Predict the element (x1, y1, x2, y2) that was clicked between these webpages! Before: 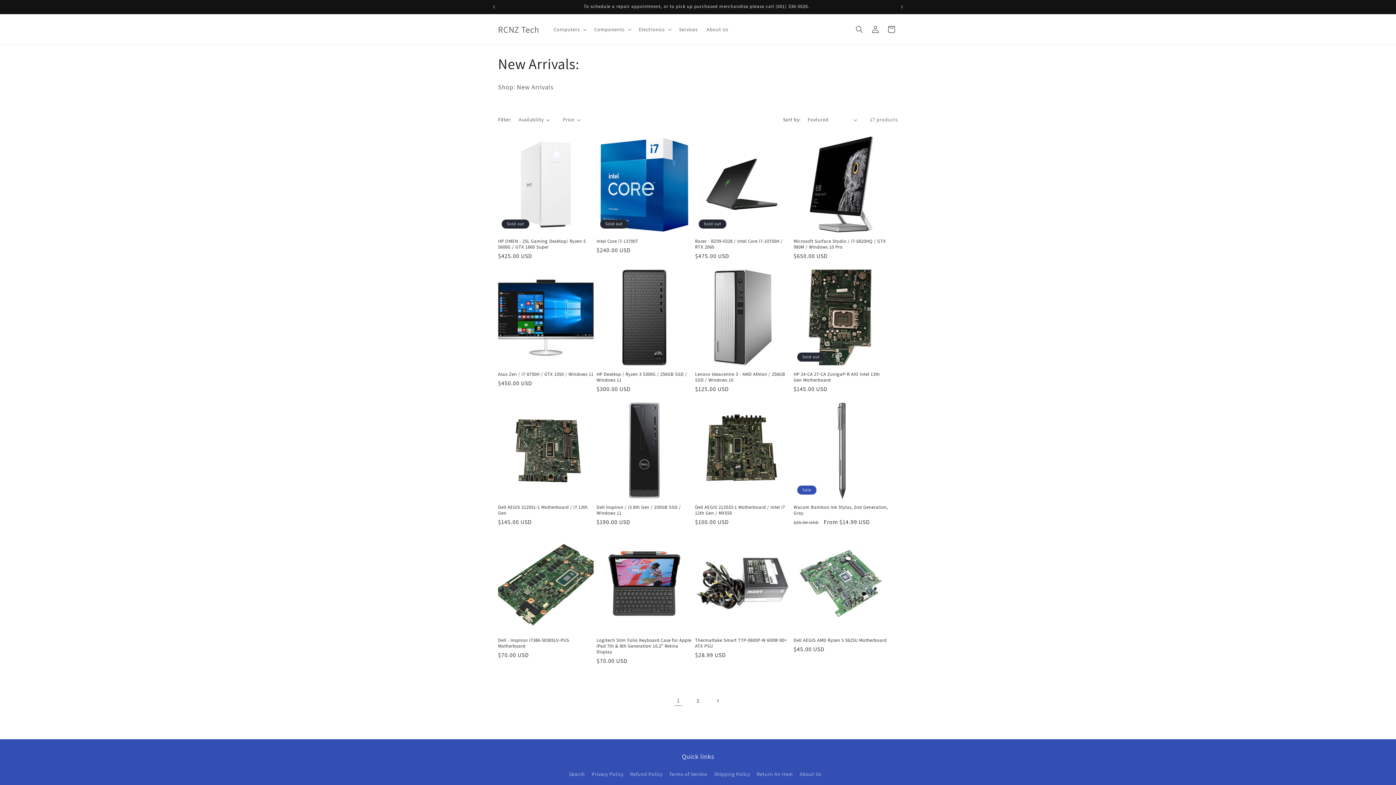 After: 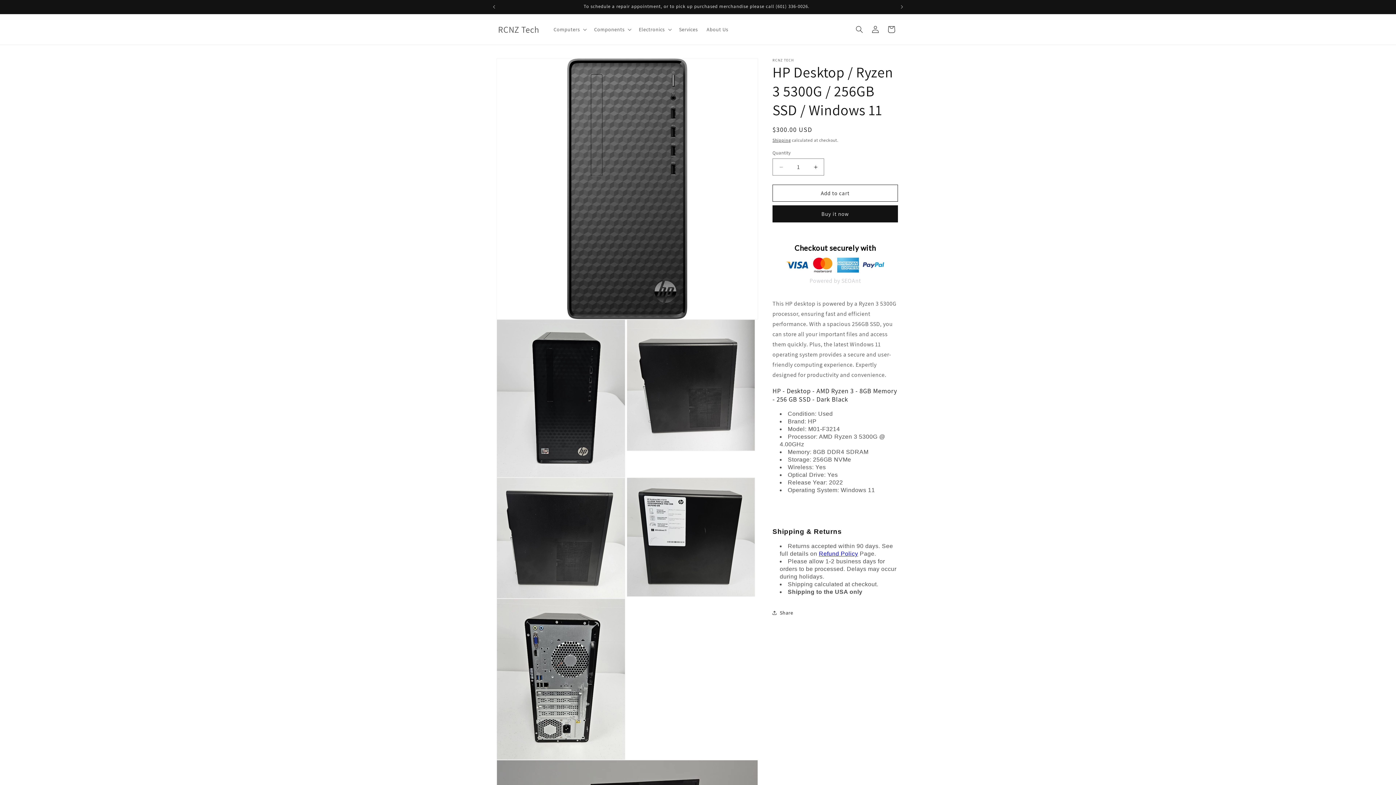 Action: label: HP Desktop / Ryzen 3 5300G / 256GB SSD / Windows 11 bbox: (596, 371, 692, 383)